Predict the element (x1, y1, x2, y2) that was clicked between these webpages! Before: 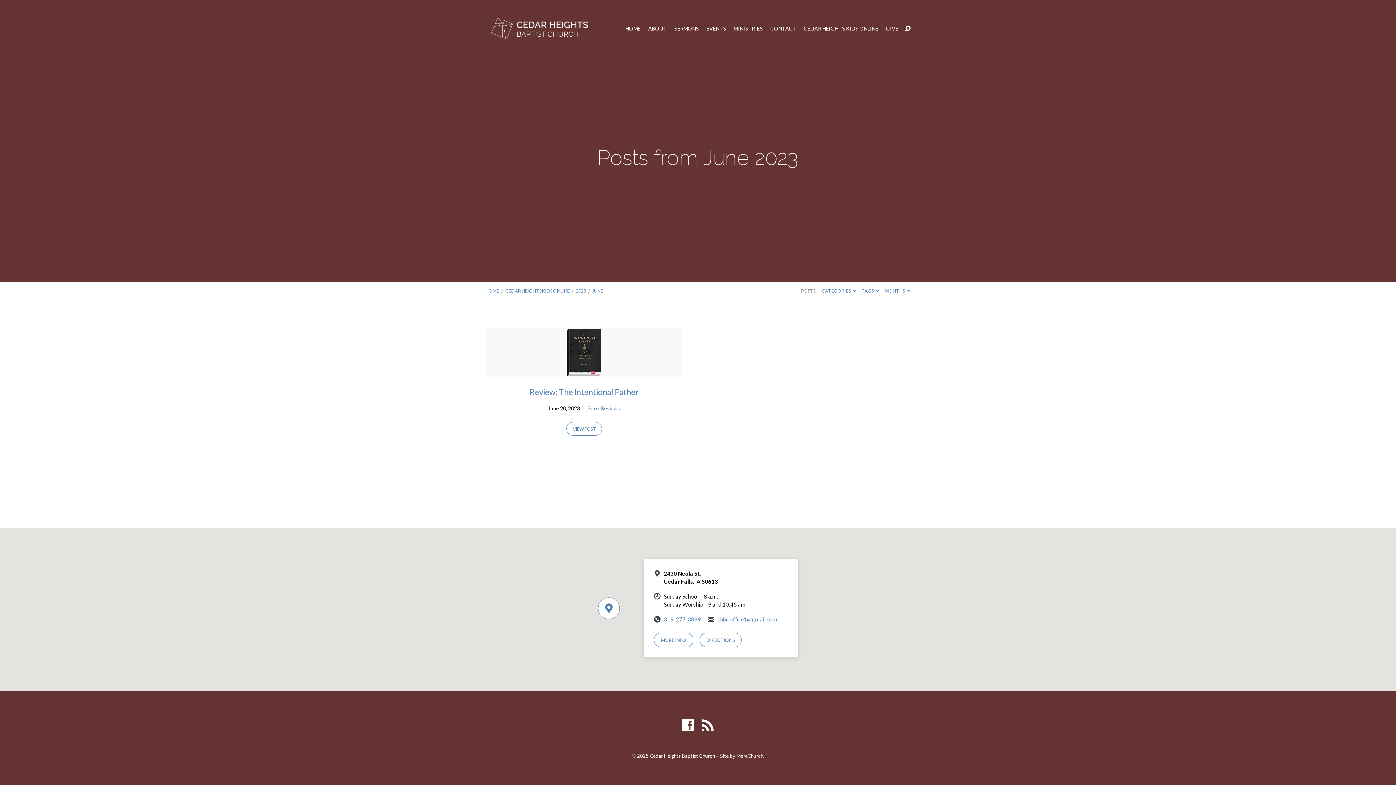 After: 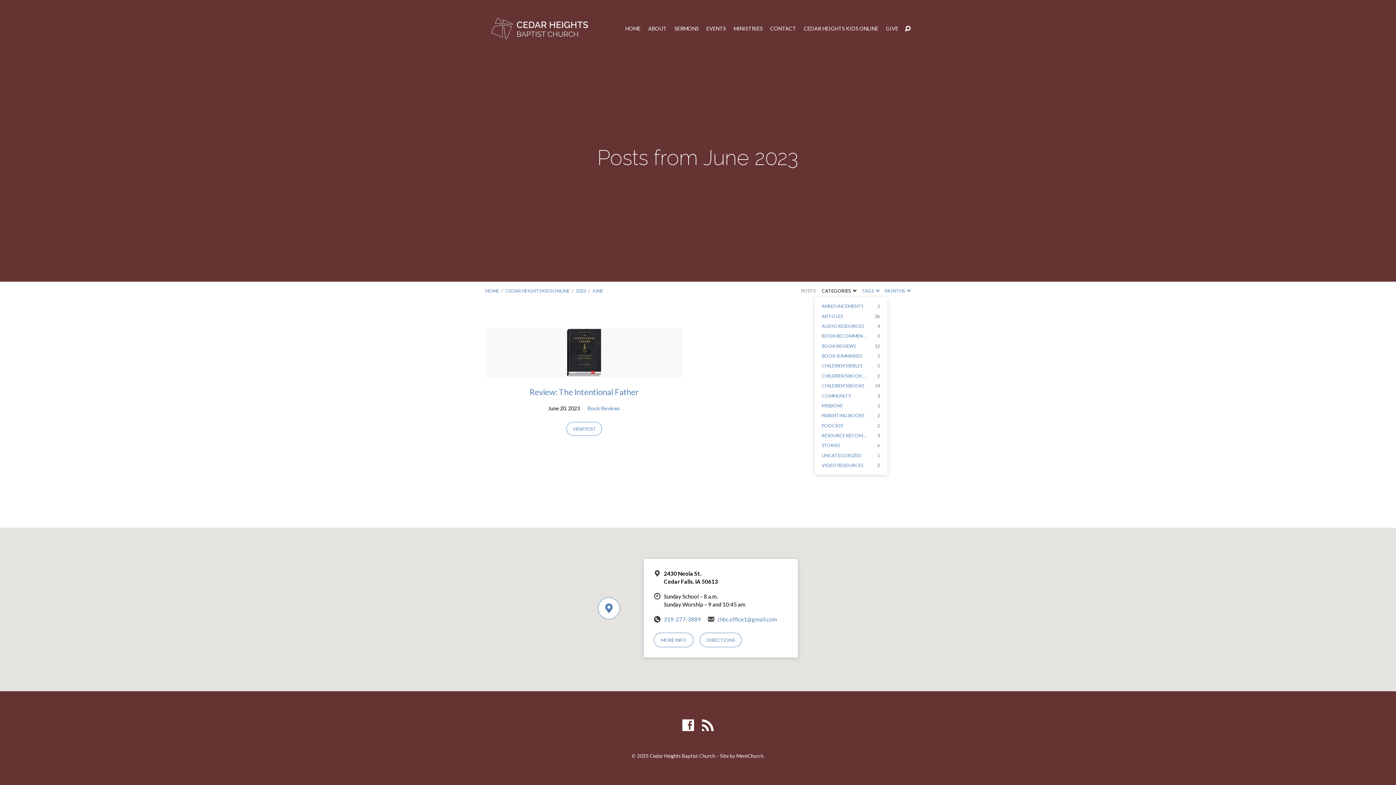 Action: label: CATEGORIES  bbox: (822, 288, 856, 293)